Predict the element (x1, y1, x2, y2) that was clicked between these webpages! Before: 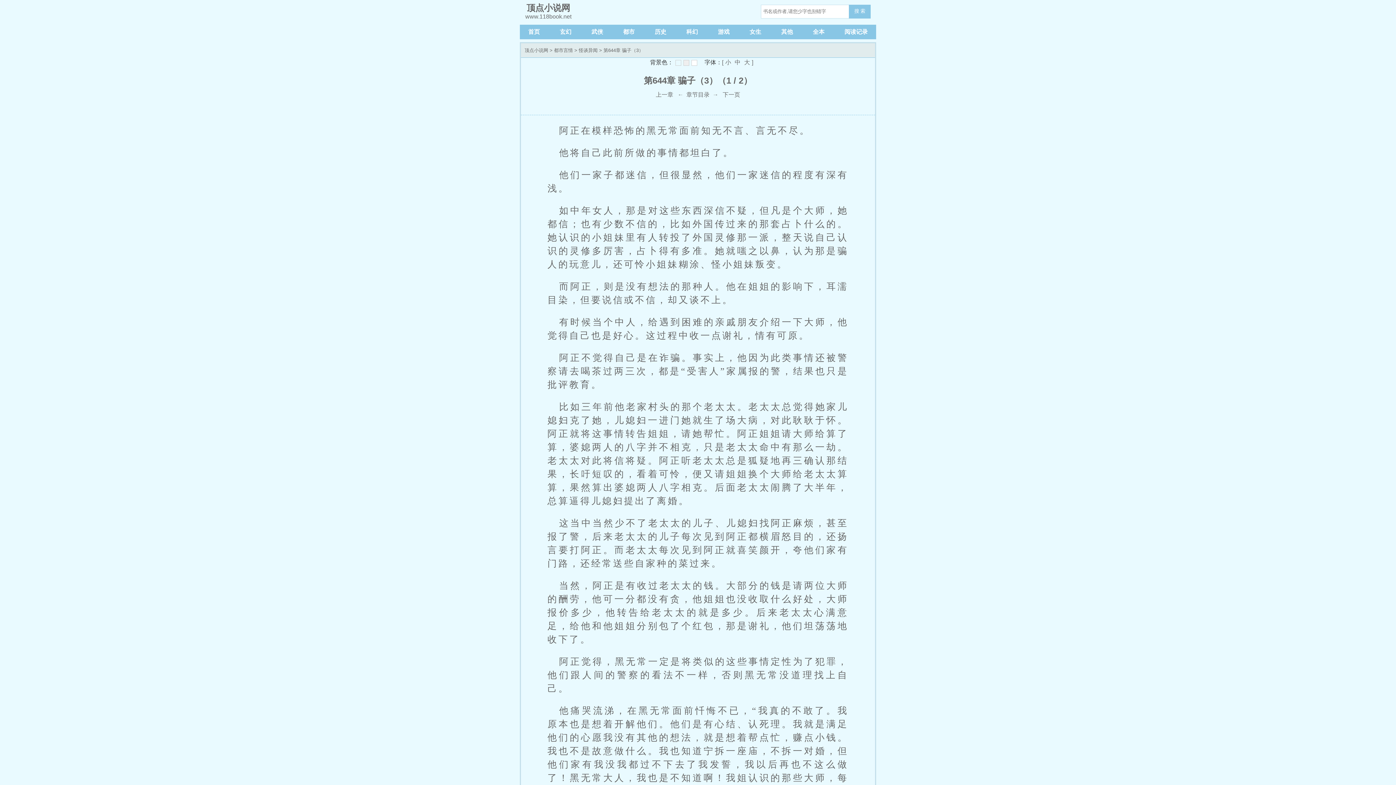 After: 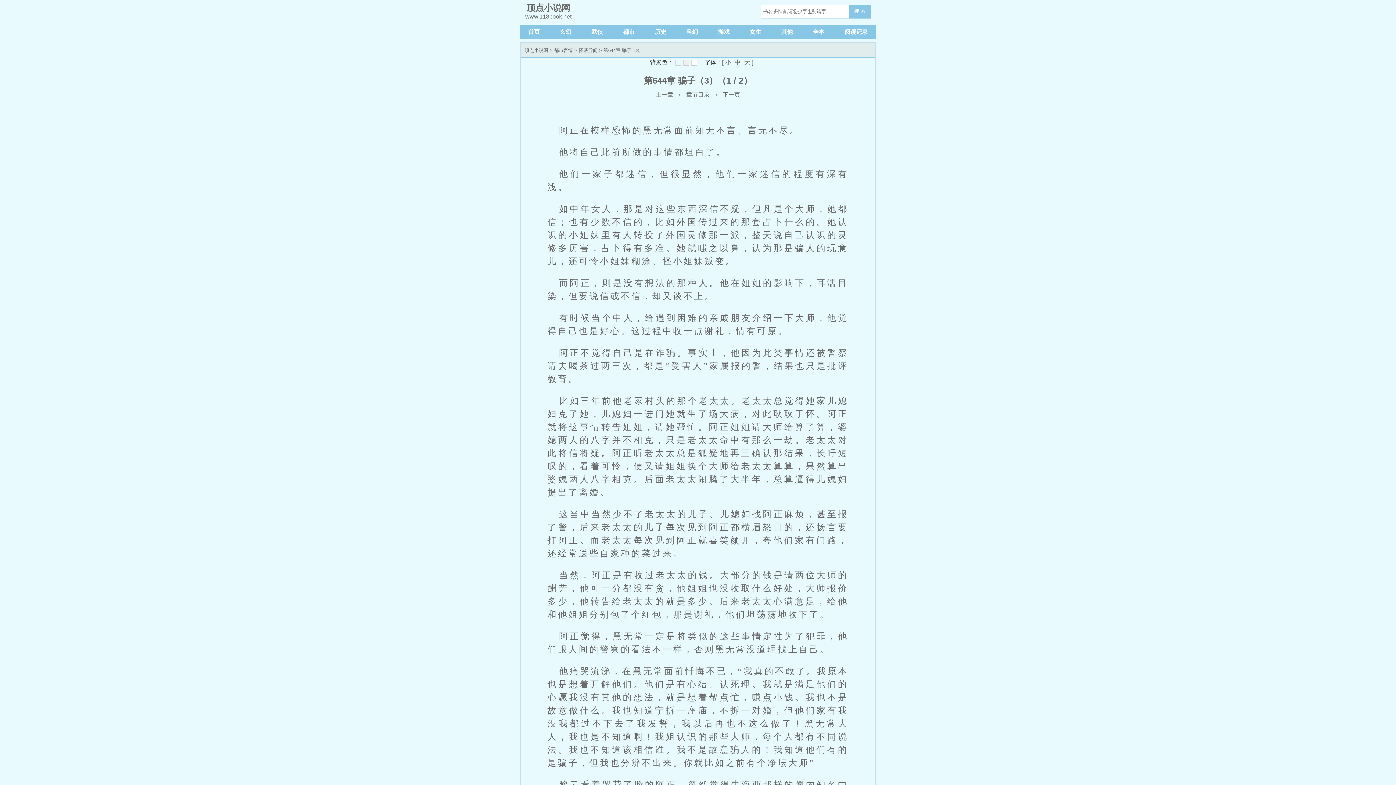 Action: bbox: (733, 59, 742, 65) label: 中